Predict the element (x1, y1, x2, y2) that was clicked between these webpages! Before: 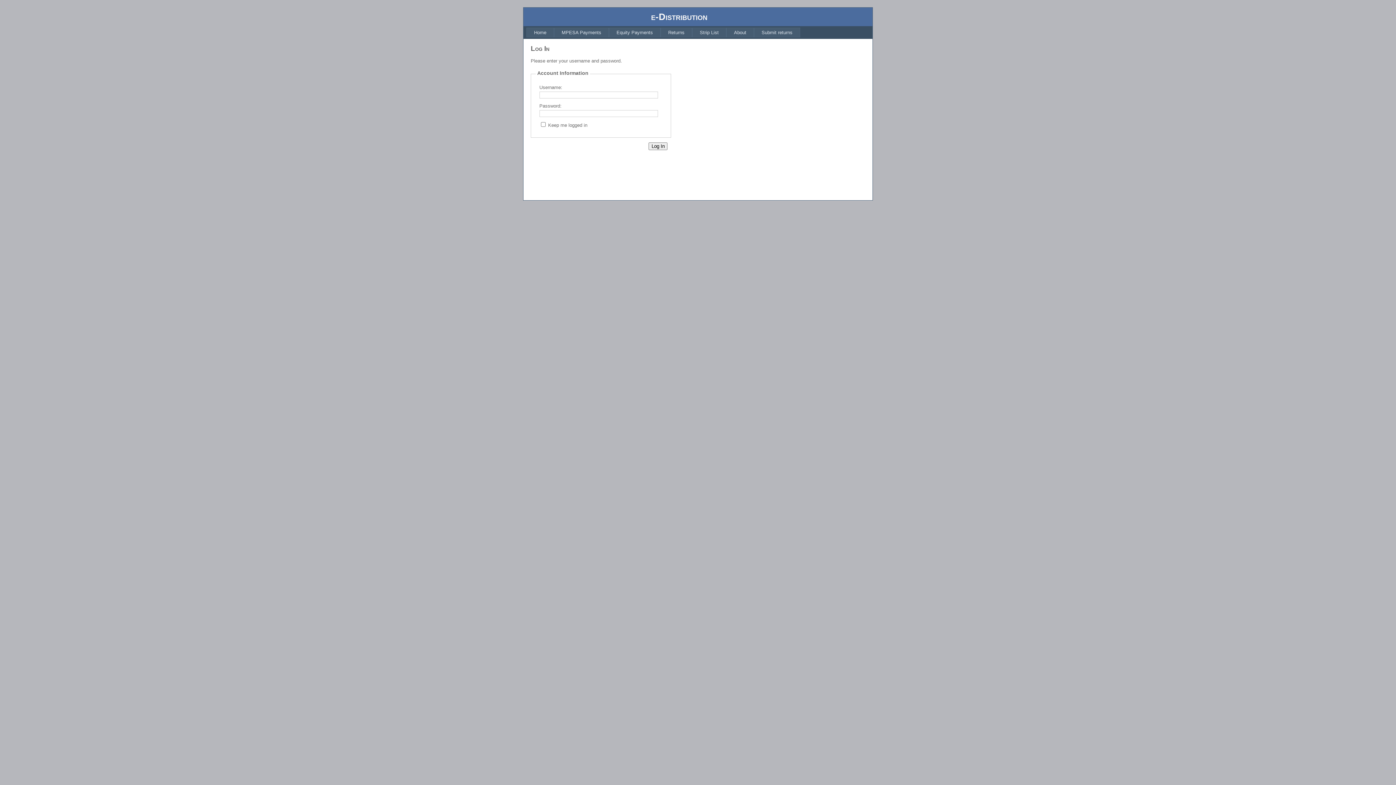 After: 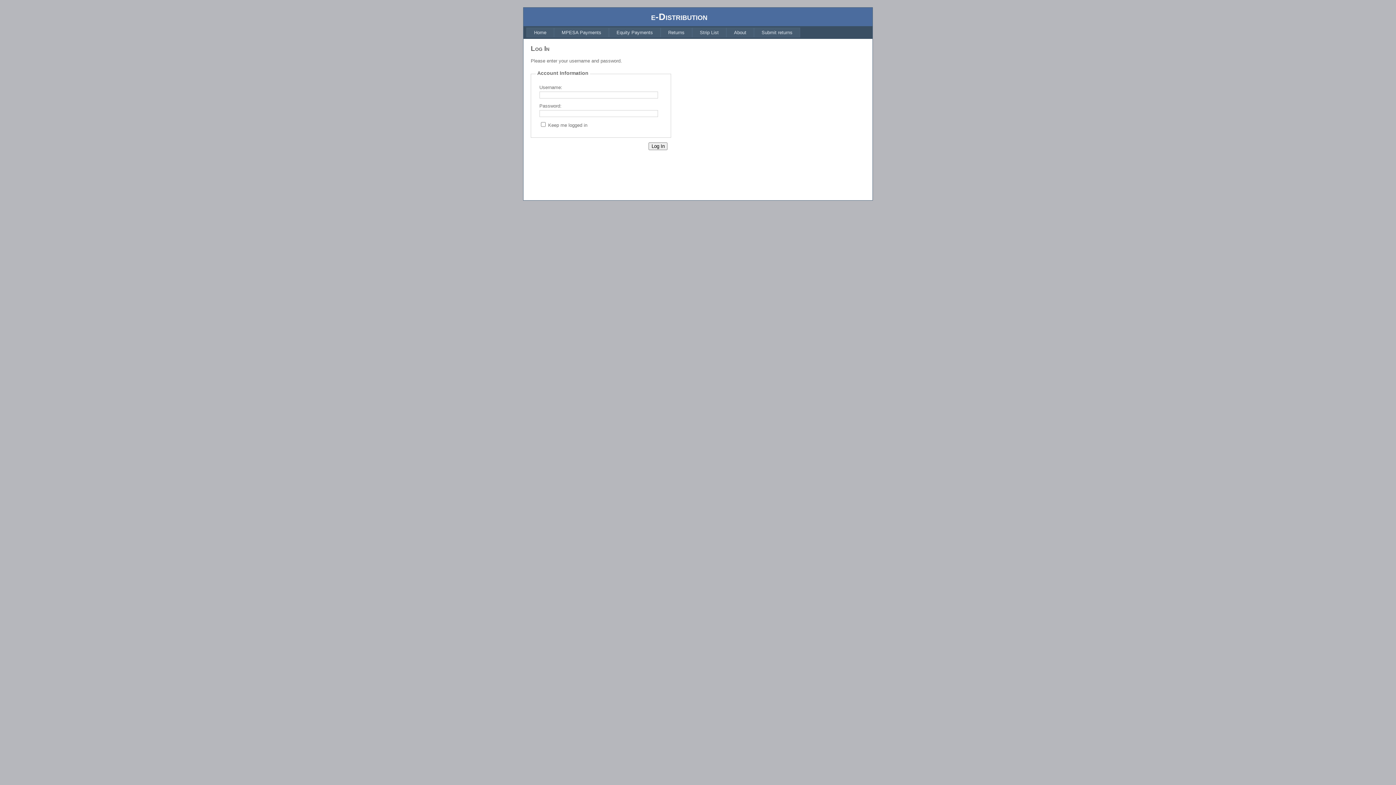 Action: label: MPESA Payments bbox: (554, 27, 609, 37)